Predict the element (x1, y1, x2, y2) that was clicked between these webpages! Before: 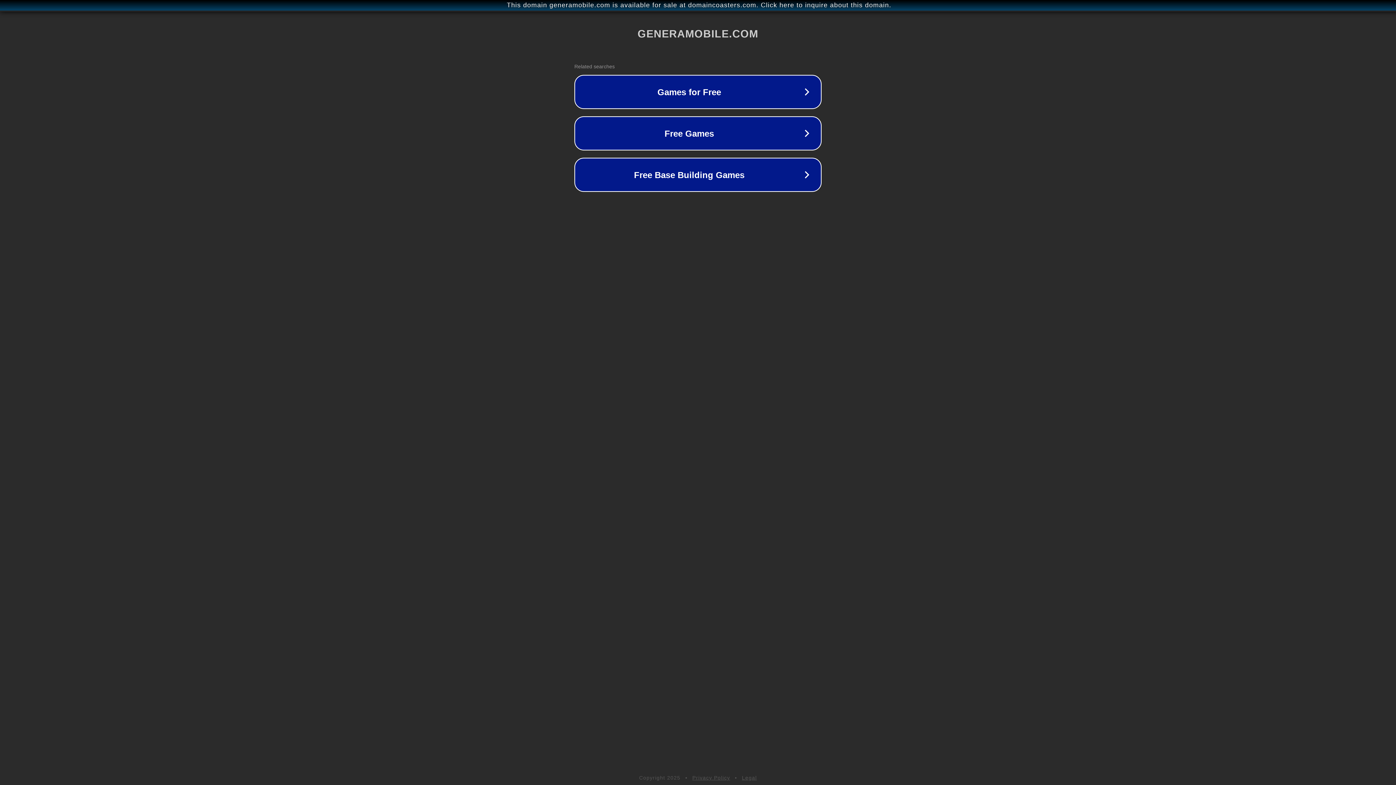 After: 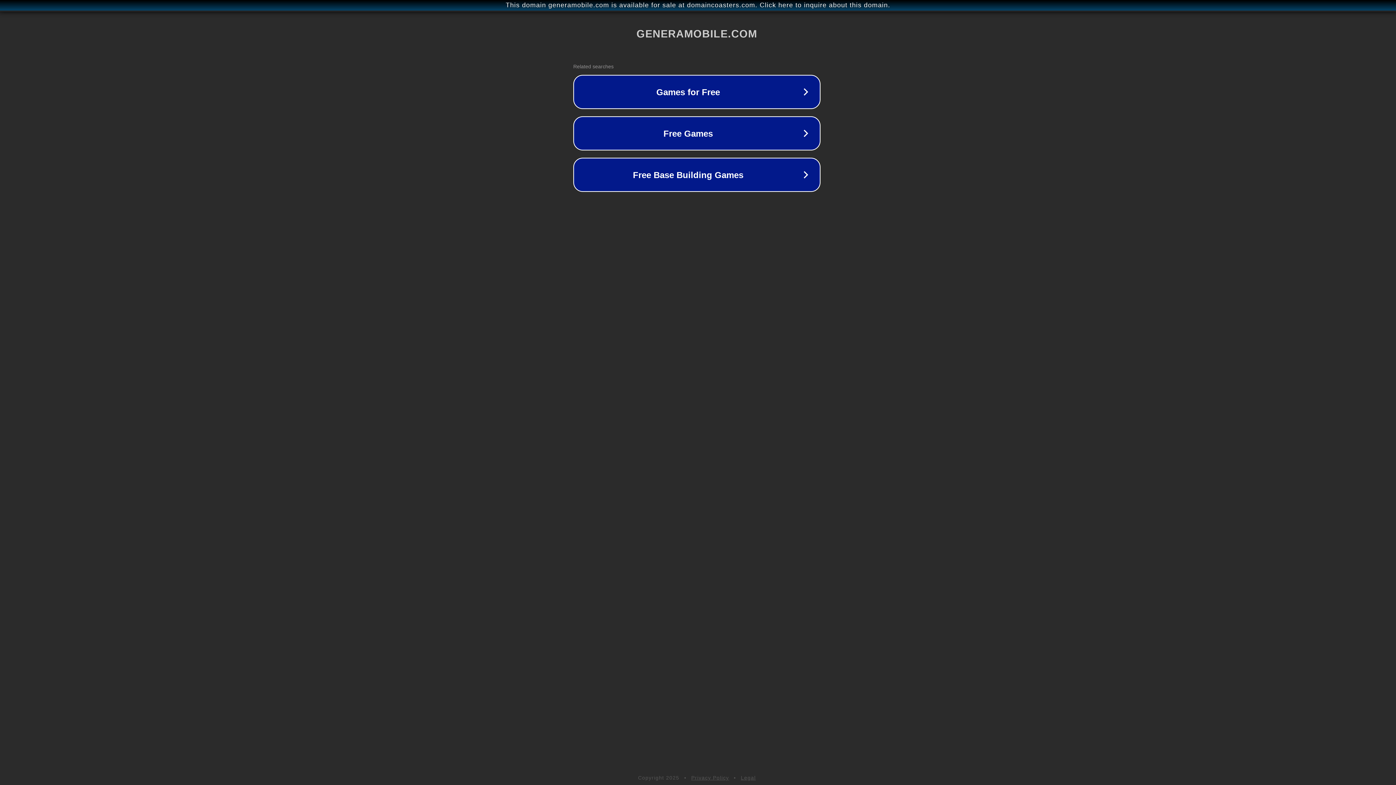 Action: label: This domain generamobile.com is available for sale at domaincoasters.com. Click here to inquire about this domain. bbox: (1, 1, 1397, 9)